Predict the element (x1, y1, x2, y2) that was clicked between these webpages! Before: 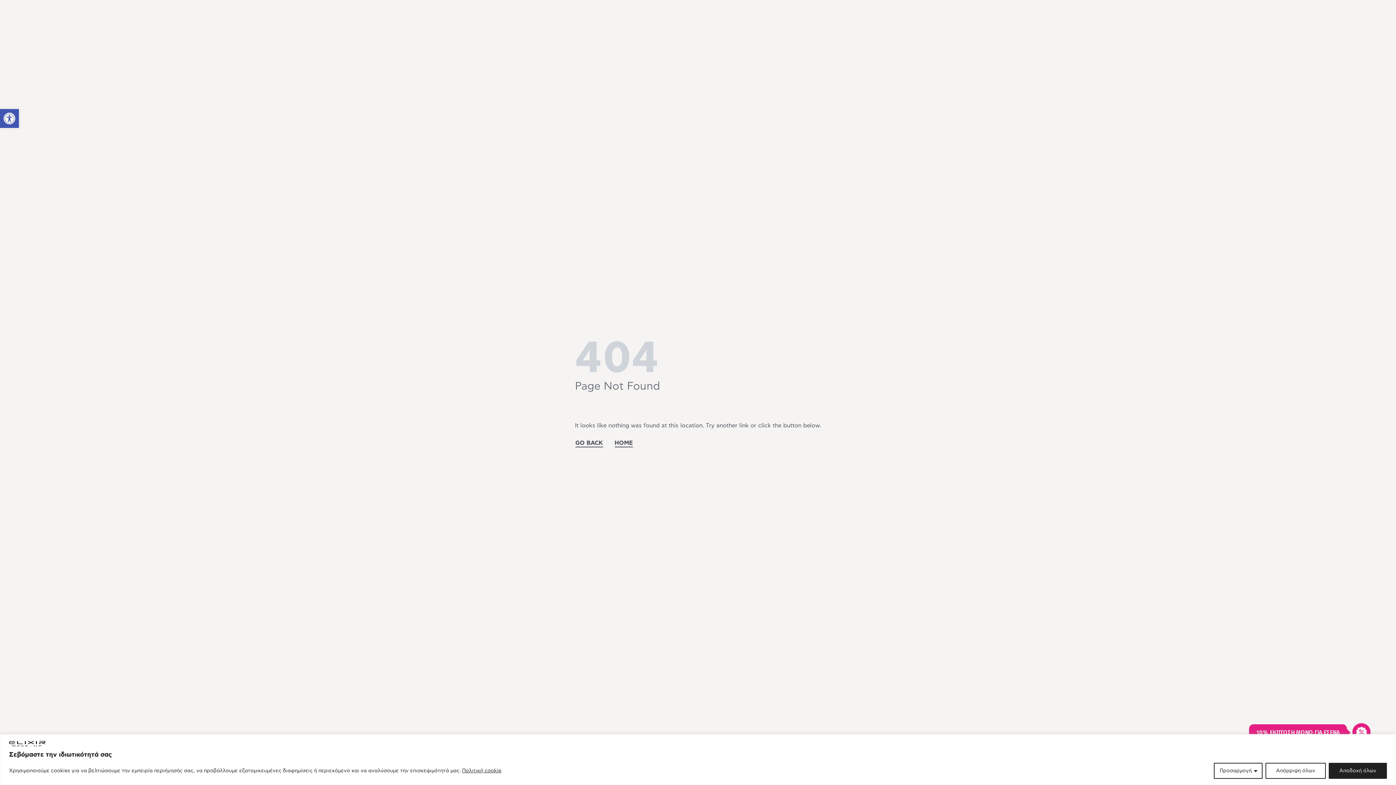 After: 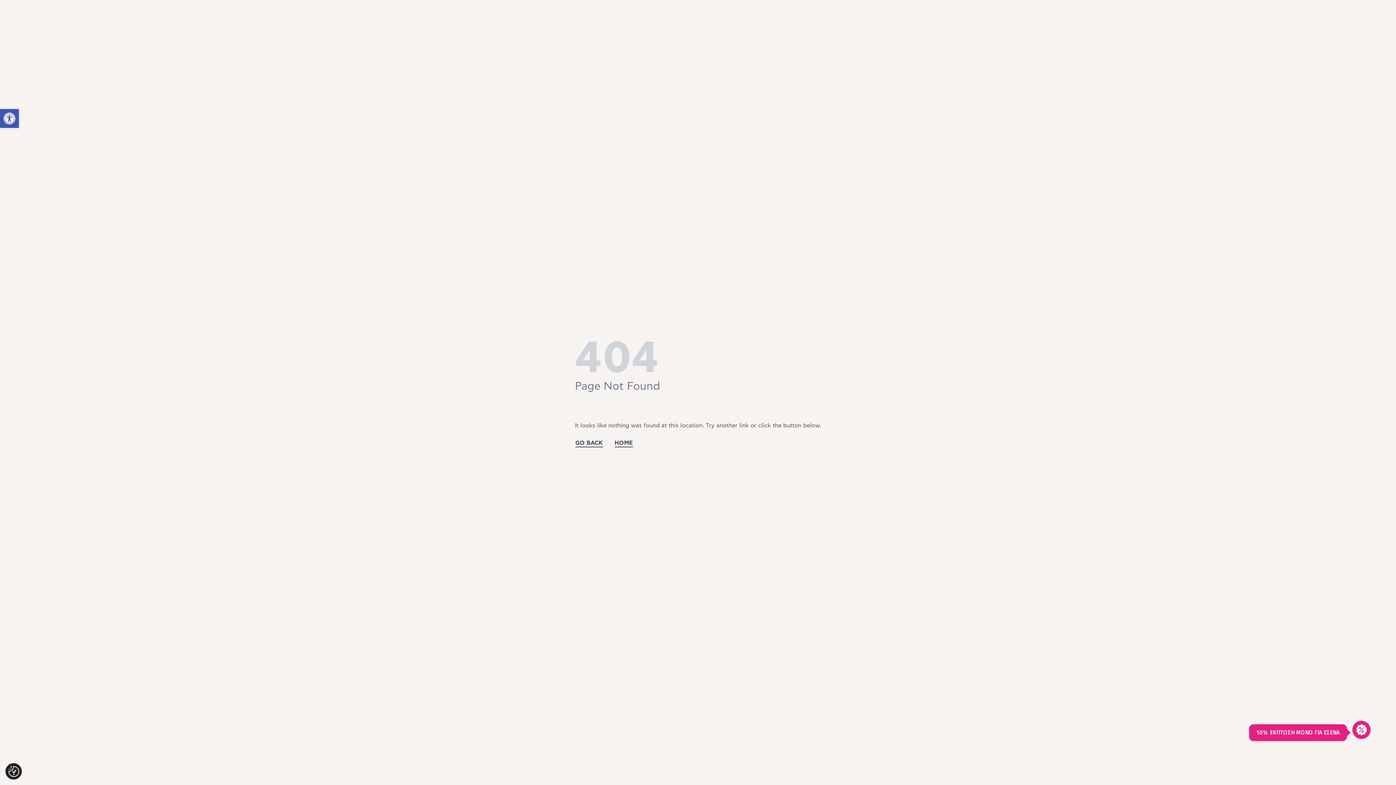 Action: bbox: (1265, 763, 1326, 779) label: Απόρριψη όλων